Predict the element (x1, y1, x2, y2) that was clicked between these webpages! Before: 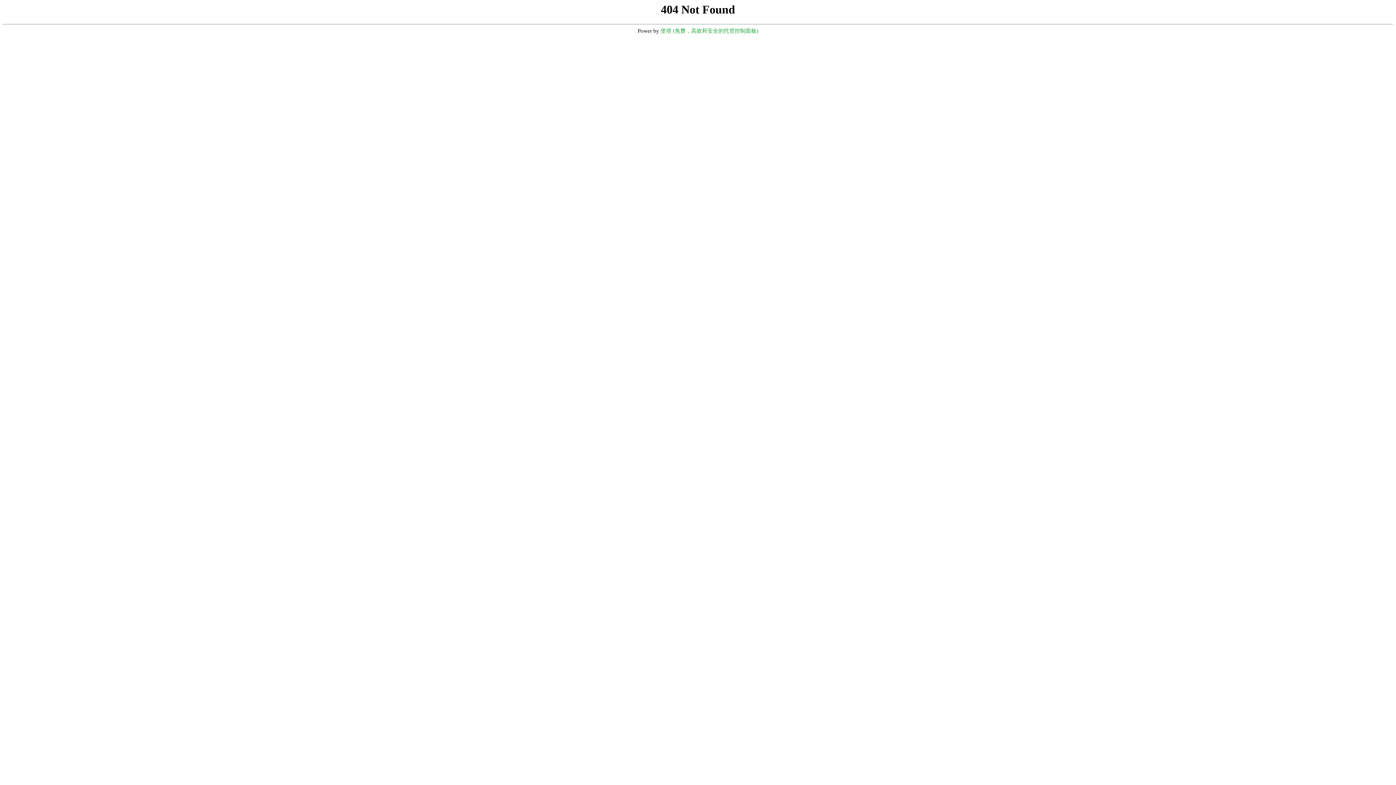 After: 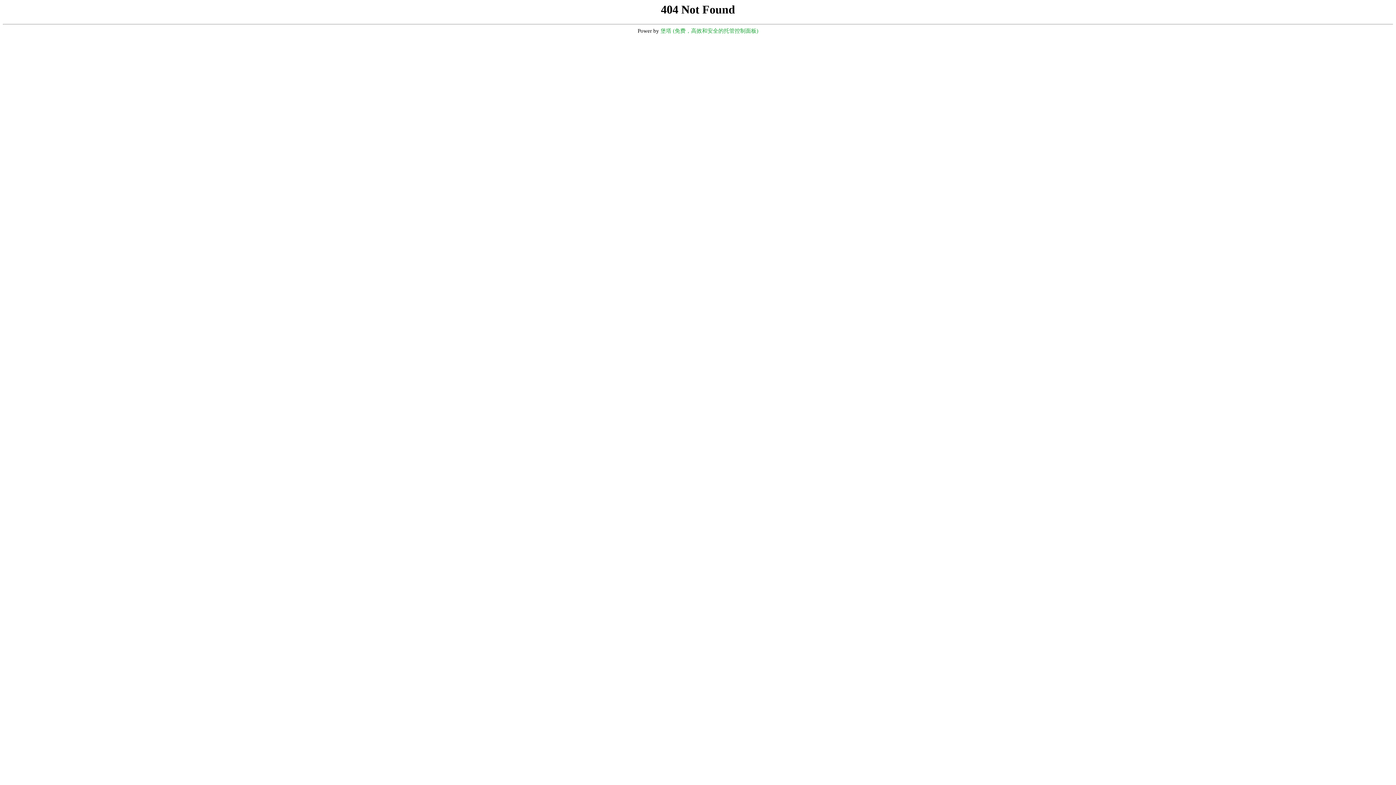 Action: label: 堡塔 (免费，高效和安全的托管控制面板) bbox: (660, 28, 758, 33)